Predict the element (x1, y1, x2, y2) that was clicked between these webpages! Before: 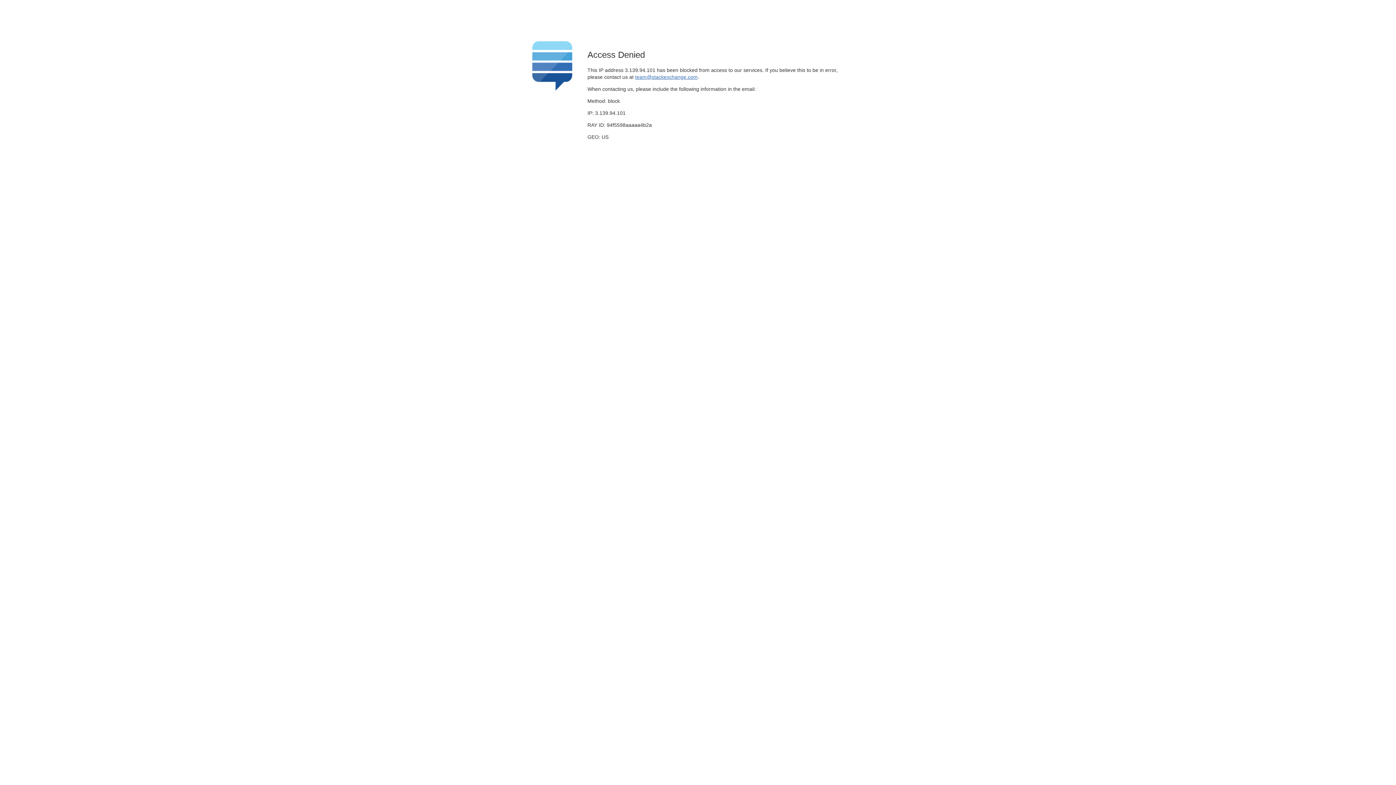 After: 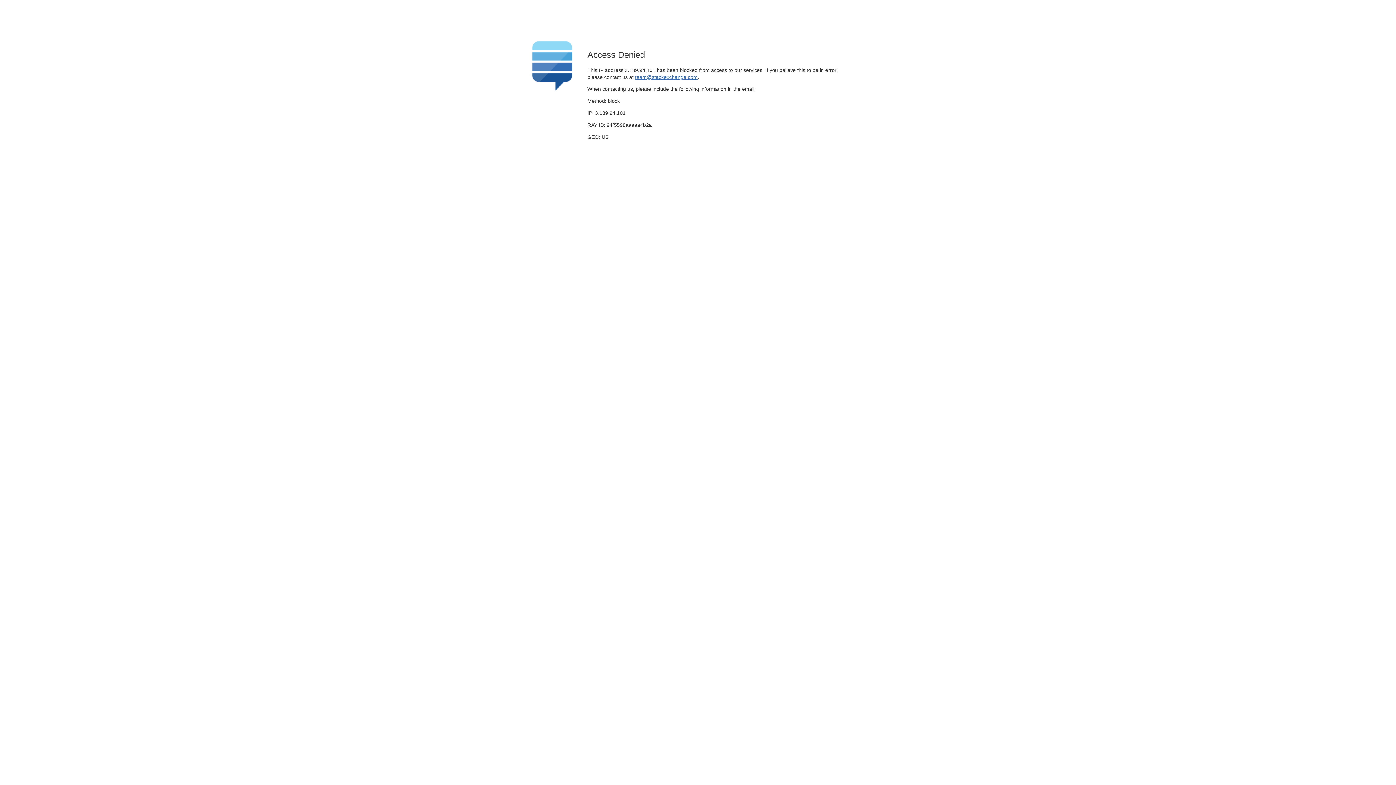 Action: bbox: (635, 74, 697, 79) label: team@stackexchange.com